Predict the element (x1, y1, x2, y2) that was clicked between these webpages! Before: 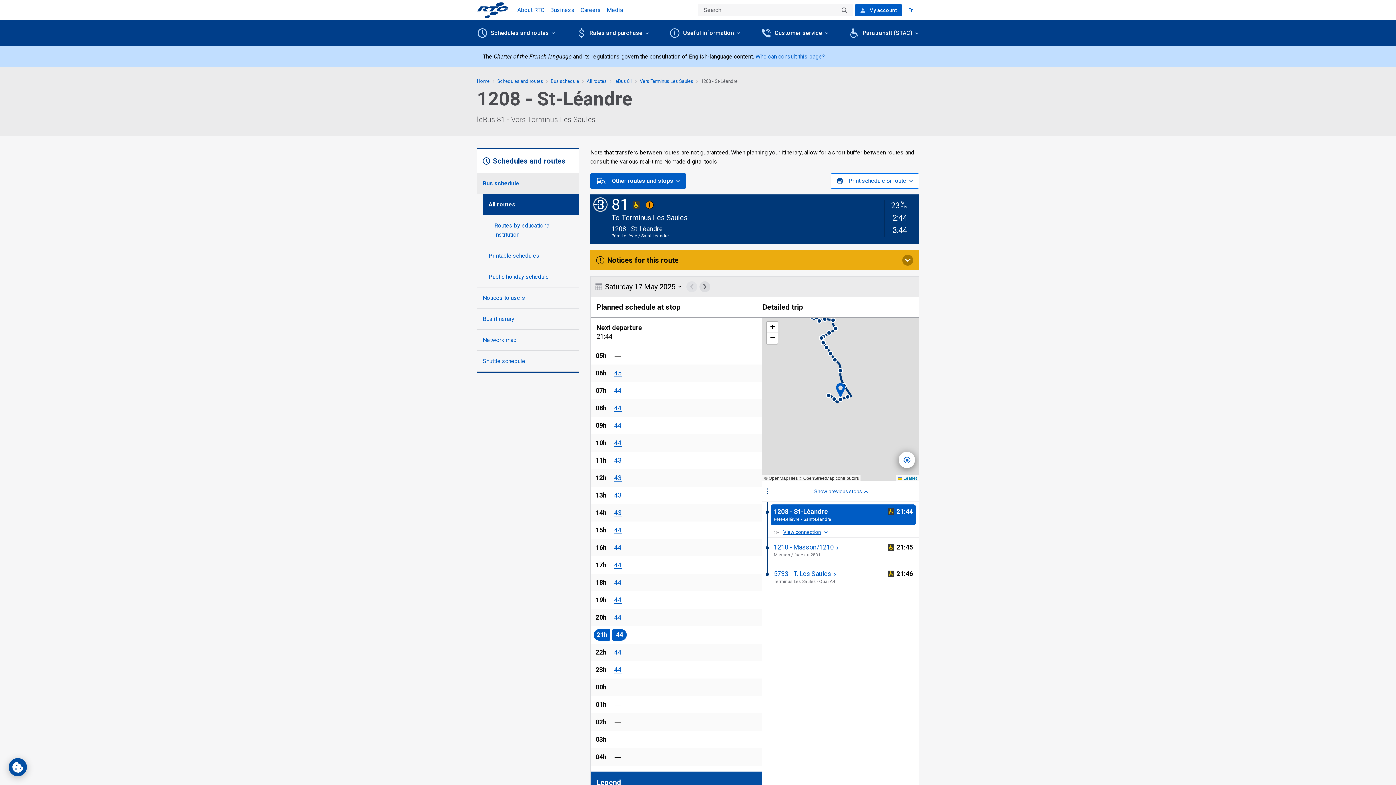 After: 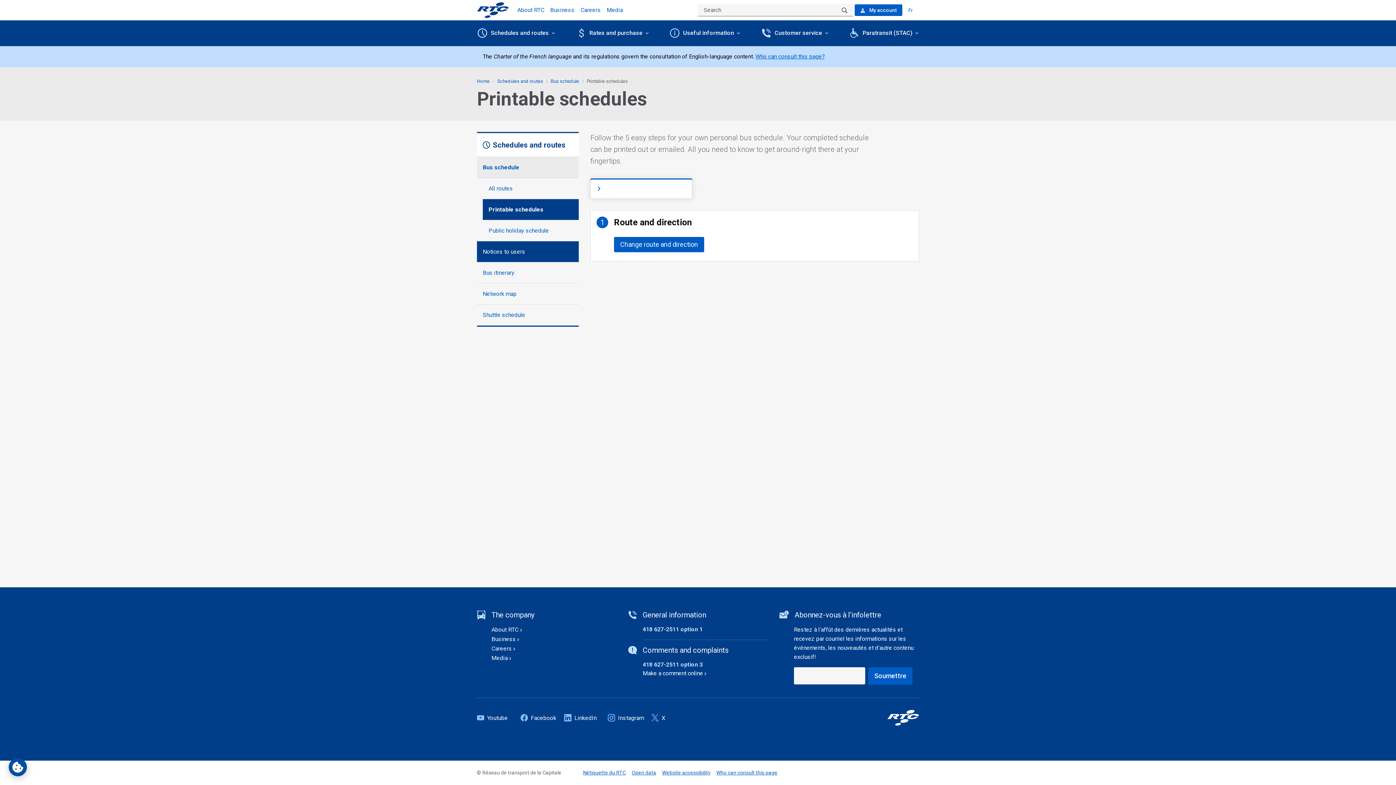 Action: bbox: (482, 245, 578, 266) label: Printable schedules